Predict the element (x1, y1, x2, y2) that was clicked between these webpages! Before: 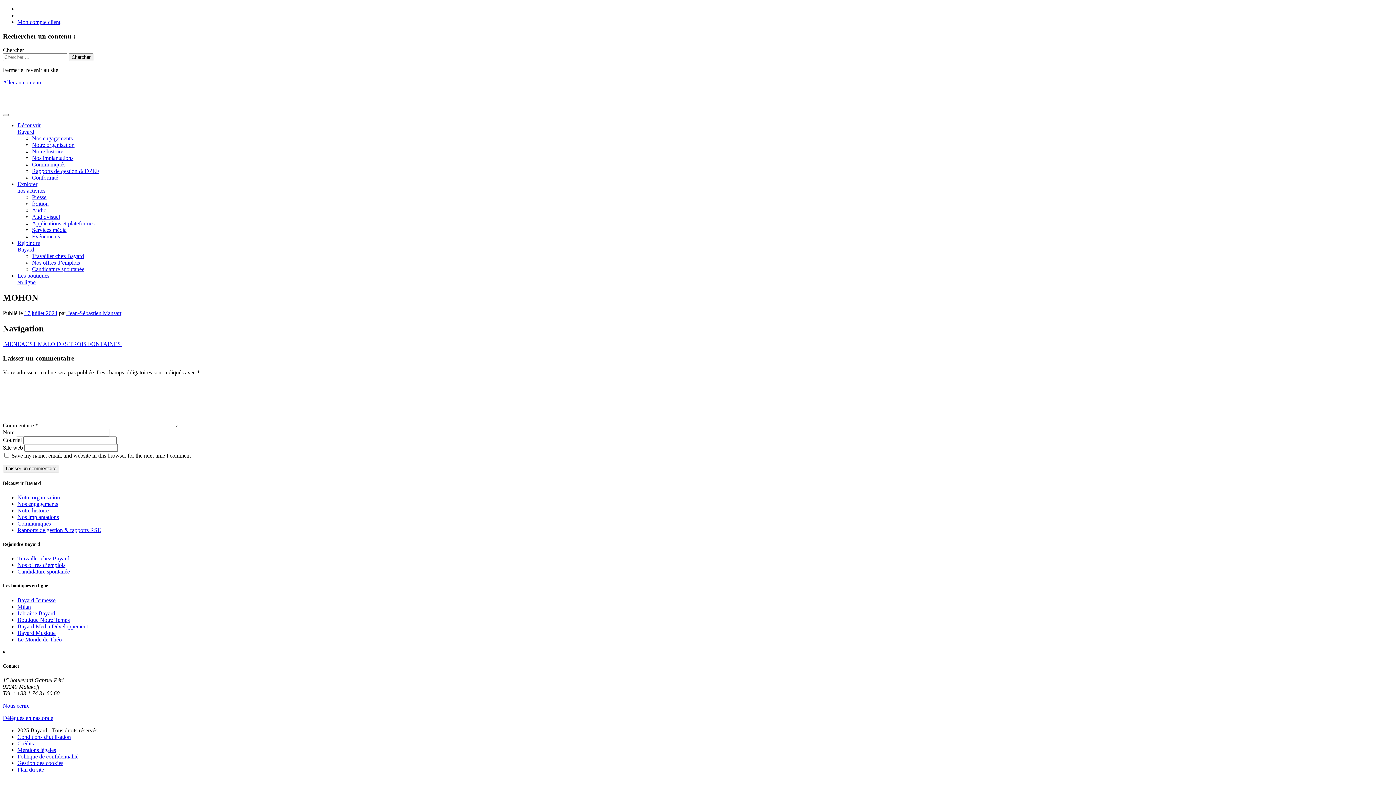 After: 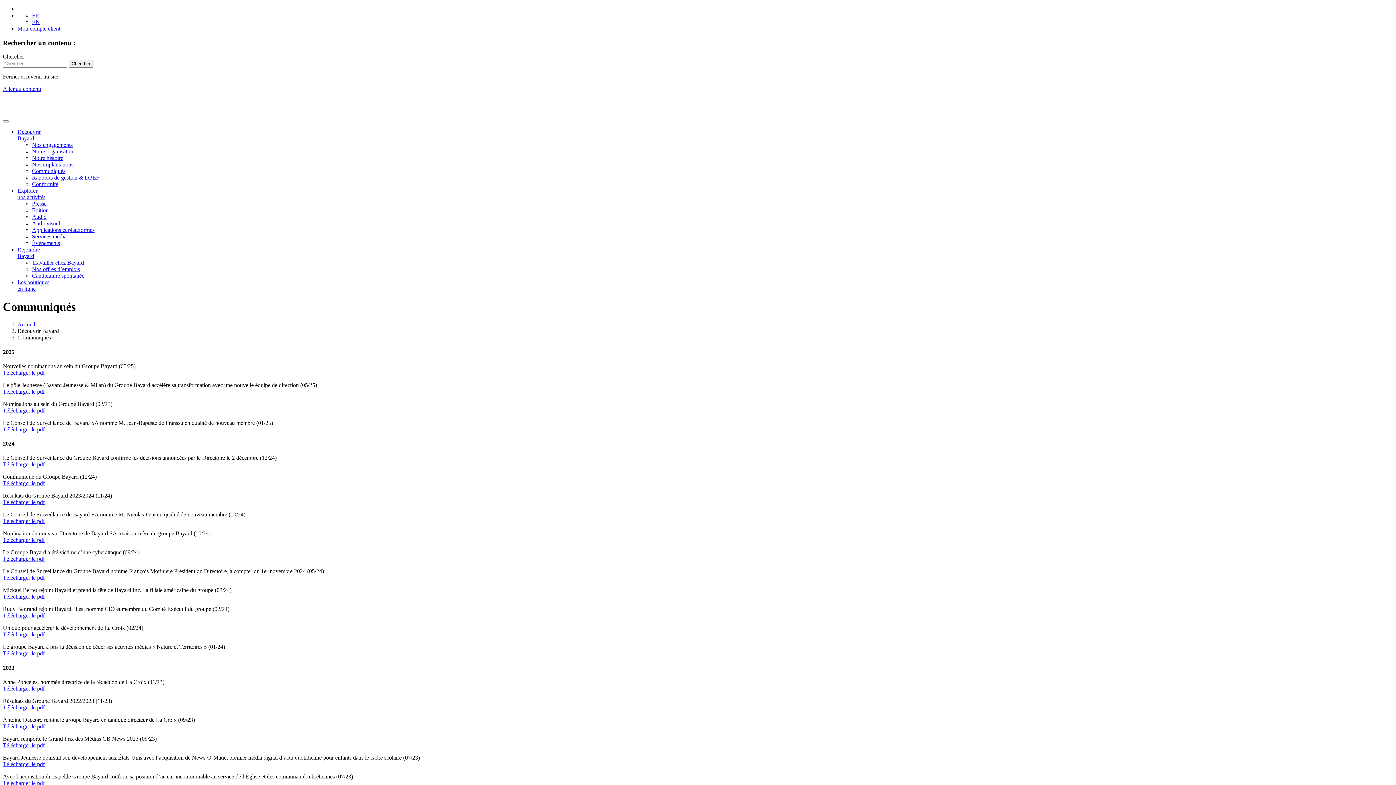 Action: label: Communiqués bbox: (32, 161, 65, 167)